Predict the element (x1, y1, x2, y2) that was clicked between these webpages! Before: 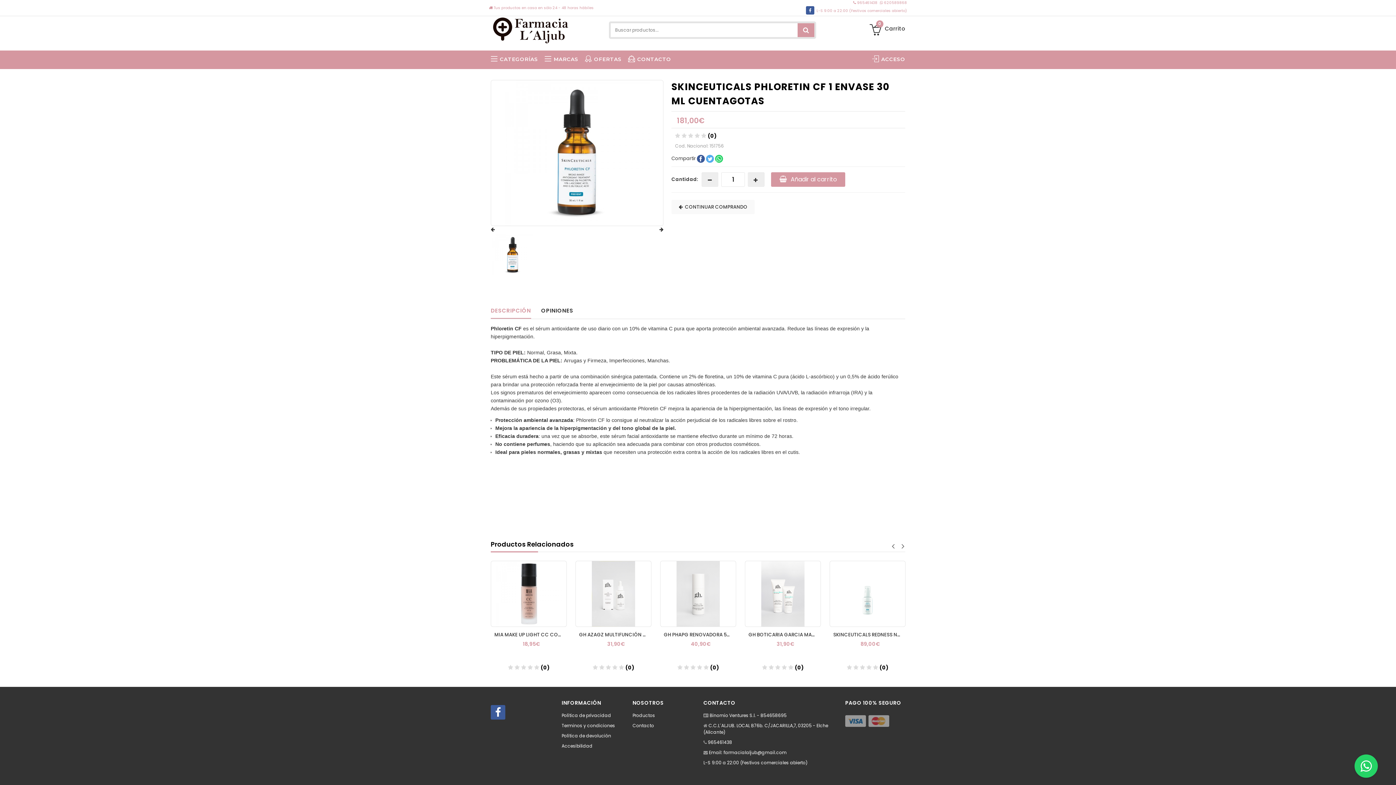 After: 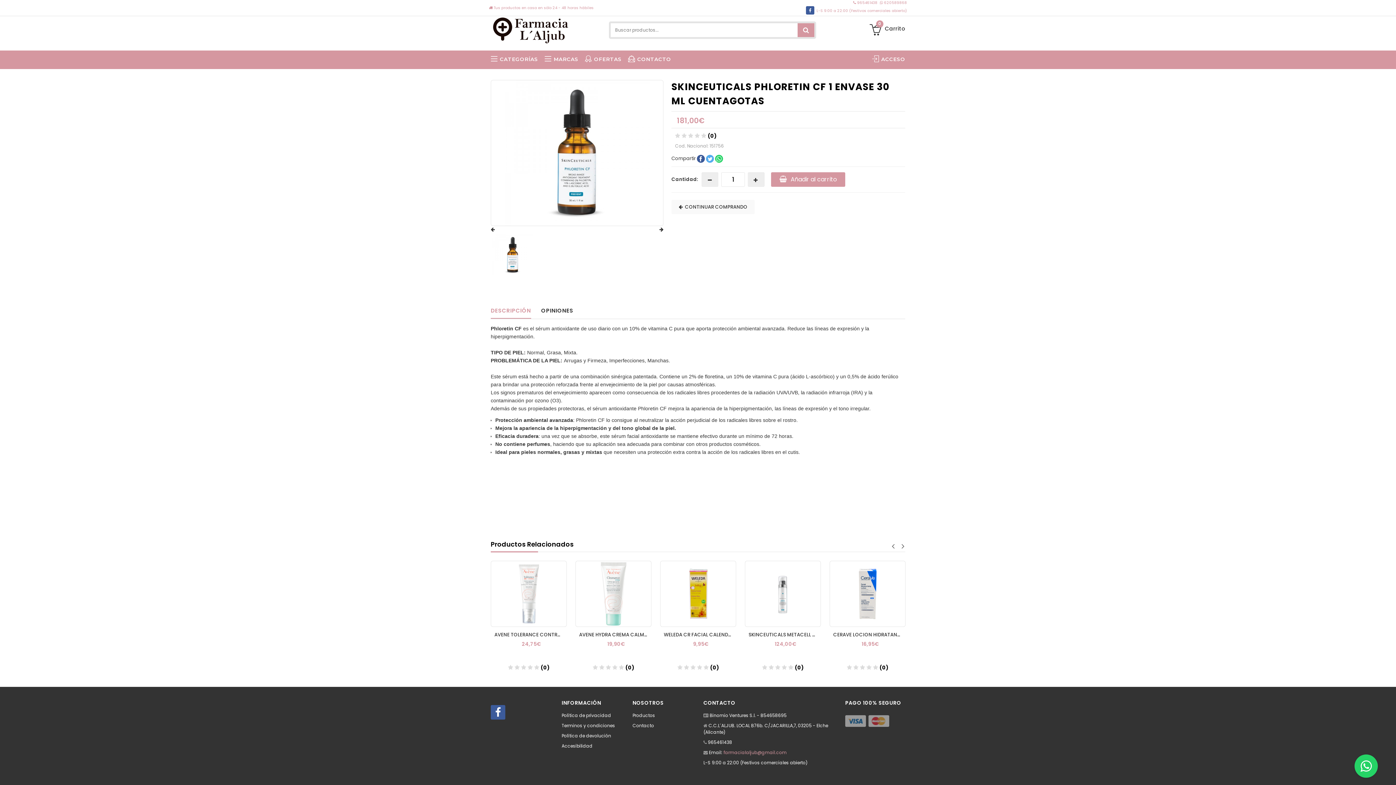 Action: bbox: (723, 749, 786, 756) label: farmacialaljub@gmail.com